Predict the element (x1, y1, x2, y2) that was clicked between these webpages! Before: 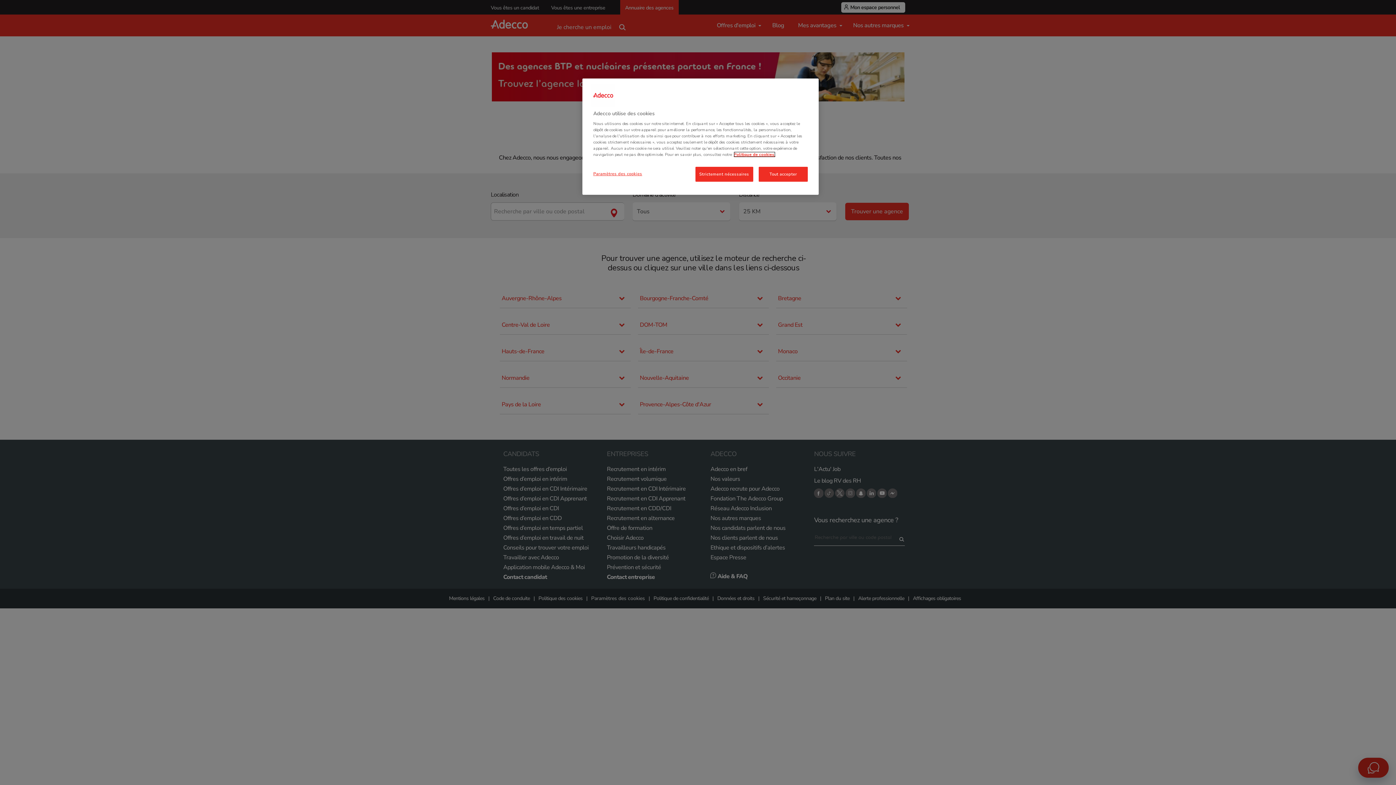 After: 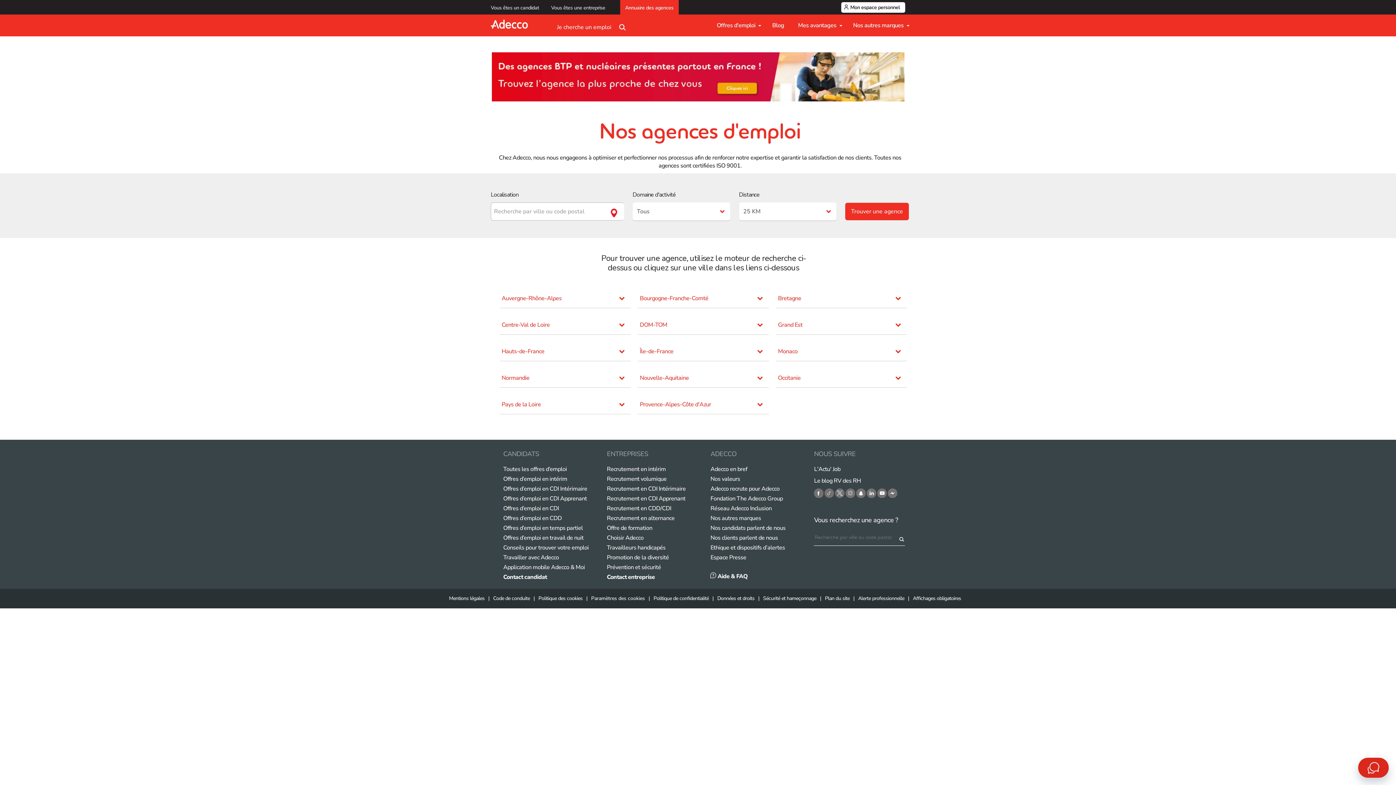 Action: label: Strictement nécessaires bbox: (695, 166, 753, 181)